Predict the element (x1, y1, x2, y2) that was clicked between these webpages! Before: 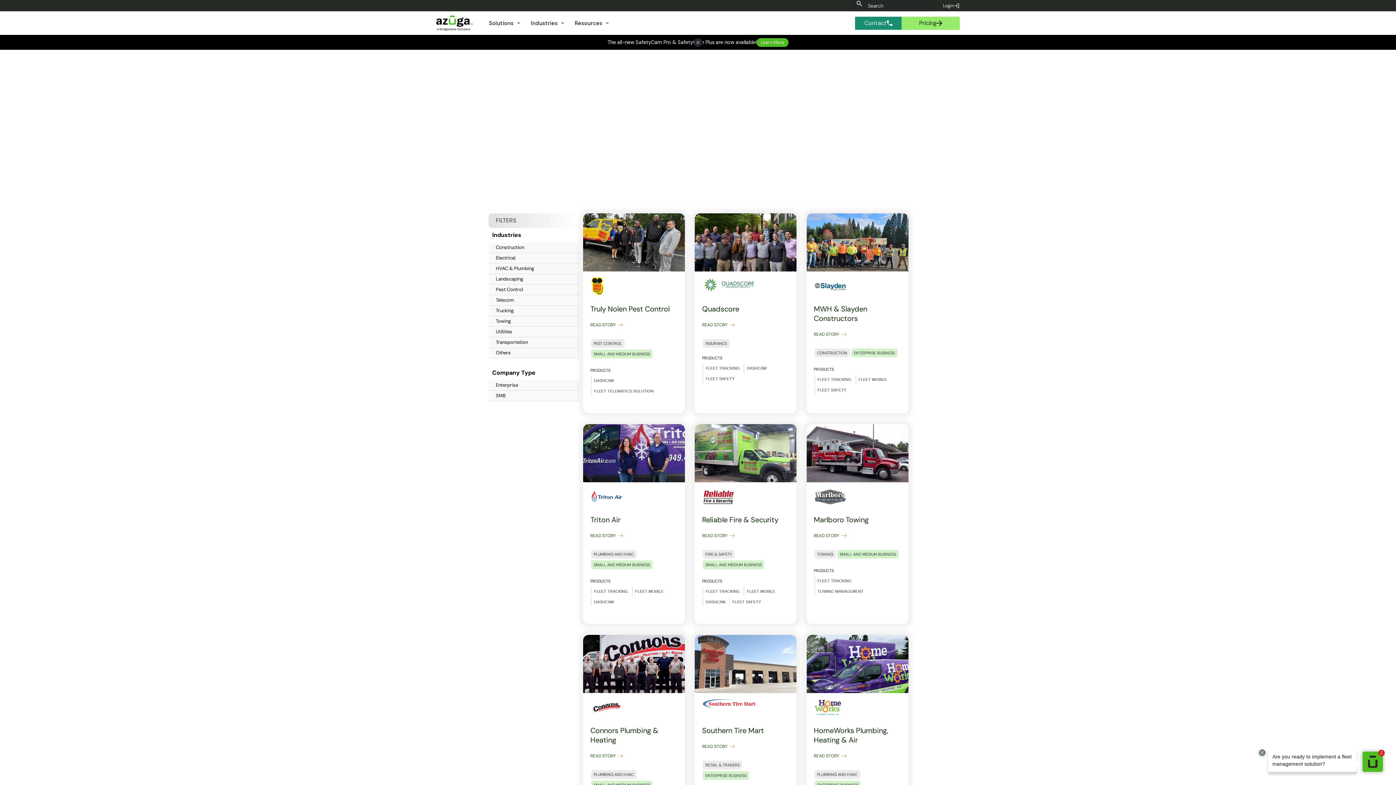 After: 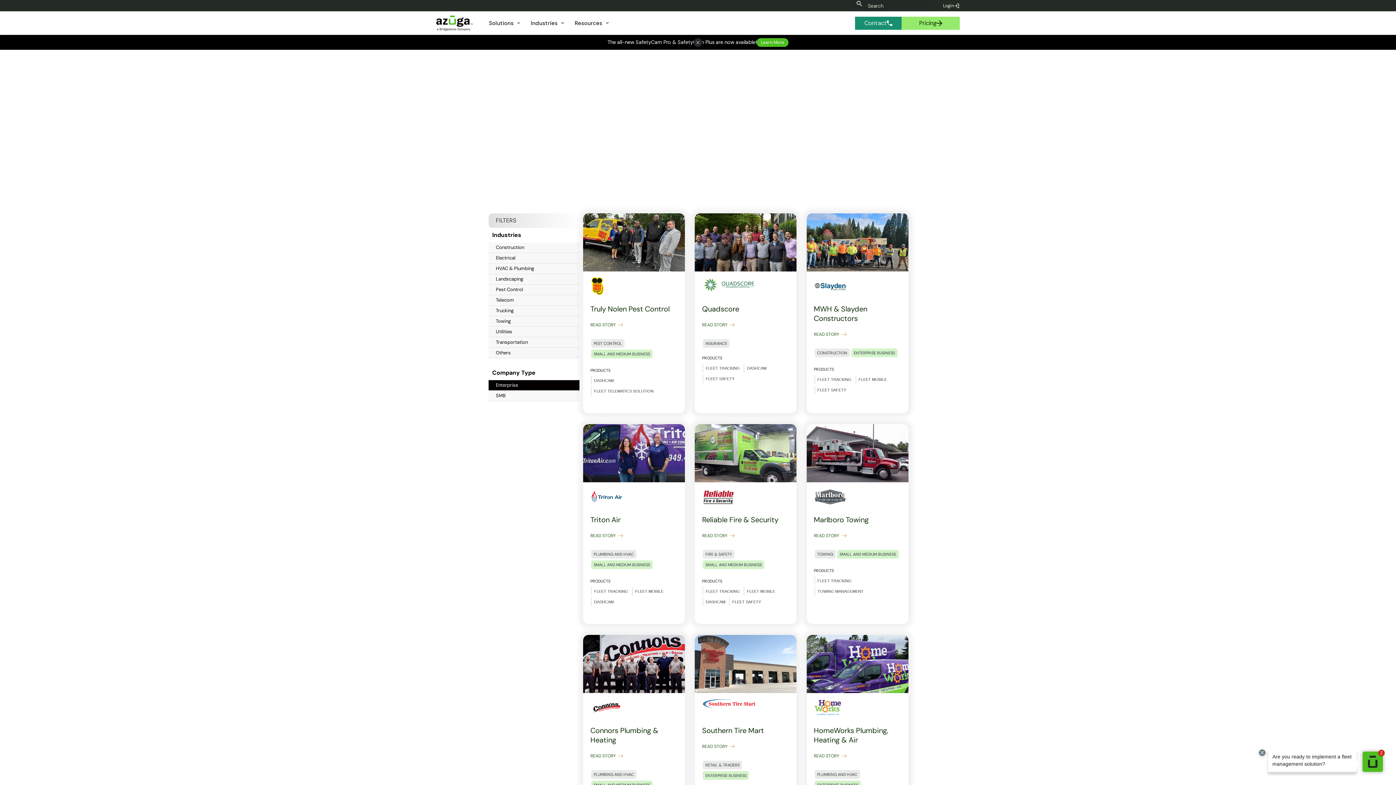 Action: bbox: (488, 380, 579, 390) label: Enterprise